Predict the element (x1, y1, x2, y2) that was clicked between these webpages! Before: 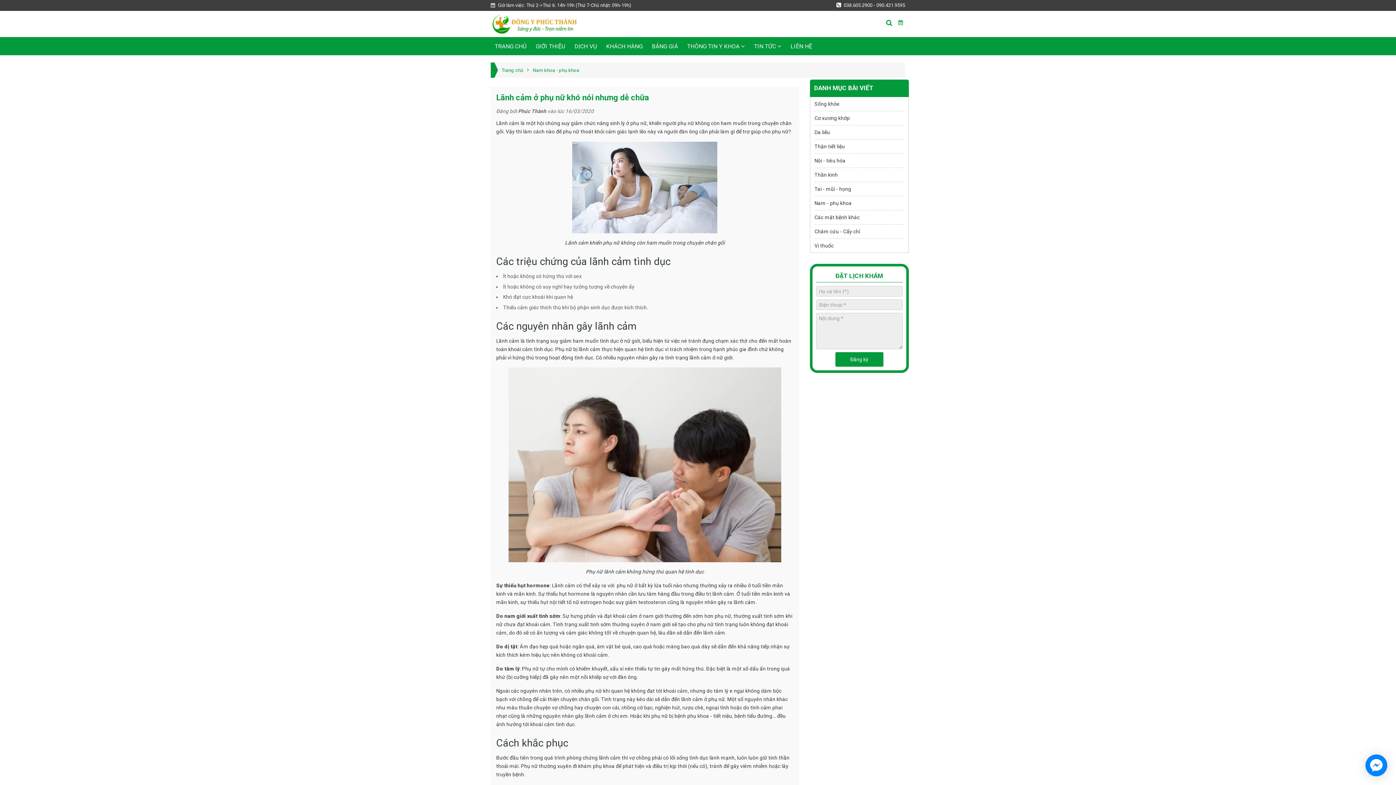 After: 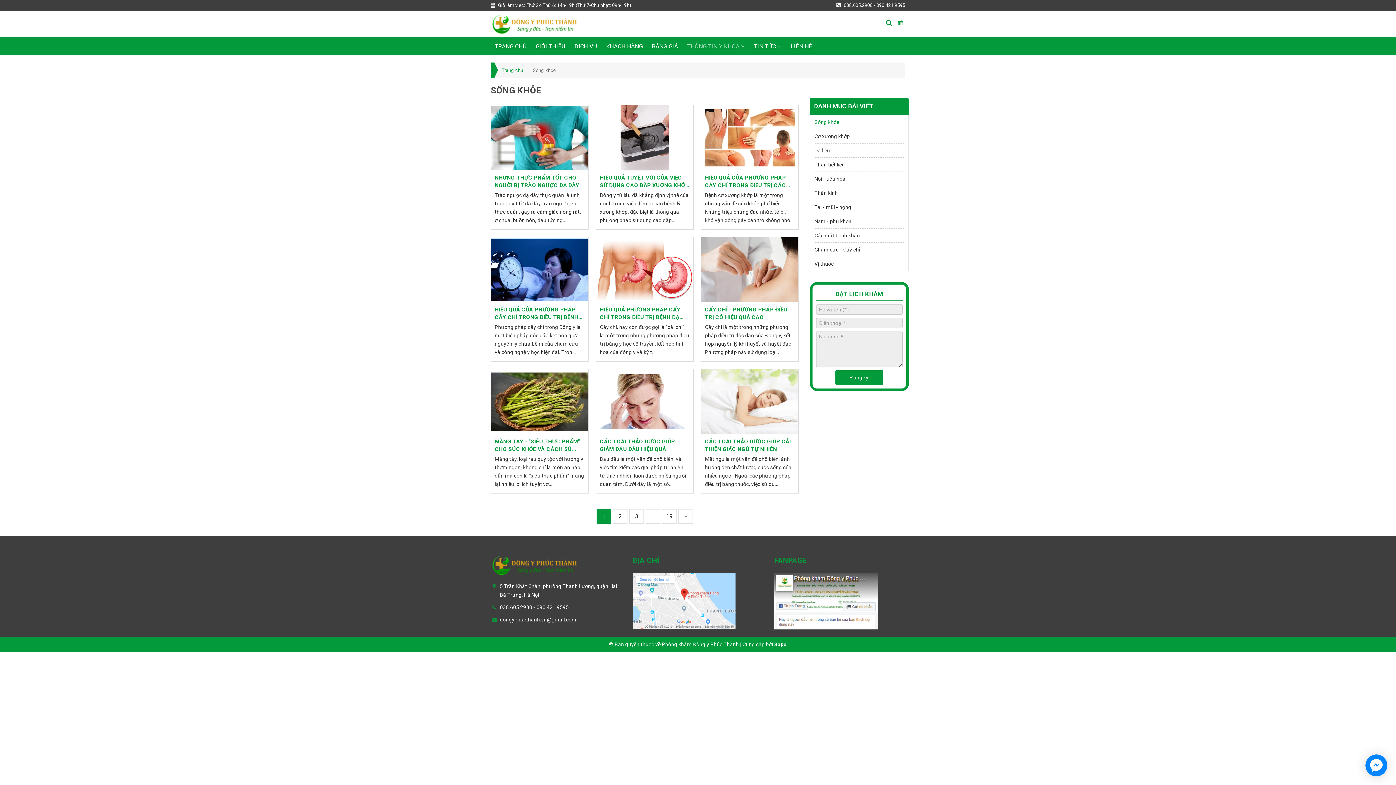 Action: label: THÔNG TIN Y KHOA  bbox: (683, 37, 749, 55)